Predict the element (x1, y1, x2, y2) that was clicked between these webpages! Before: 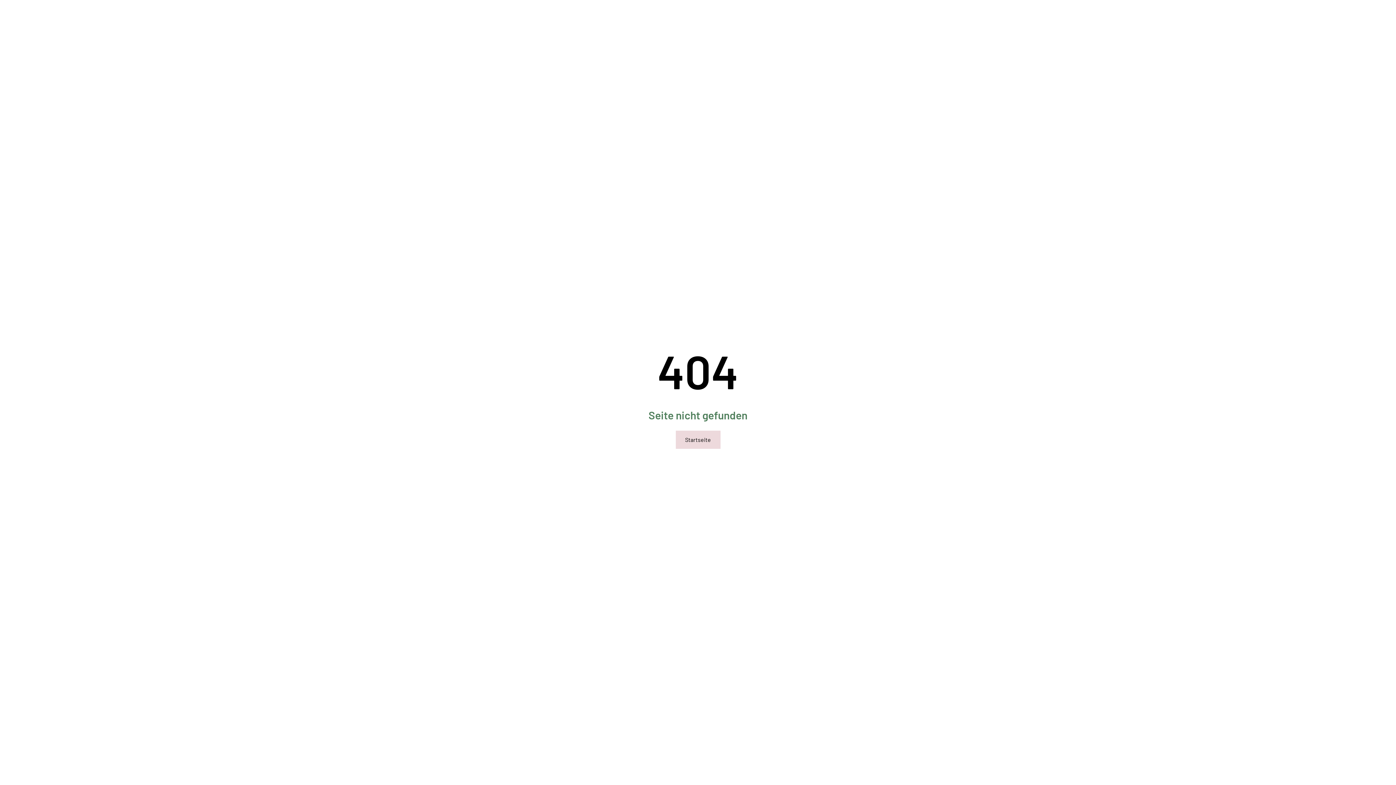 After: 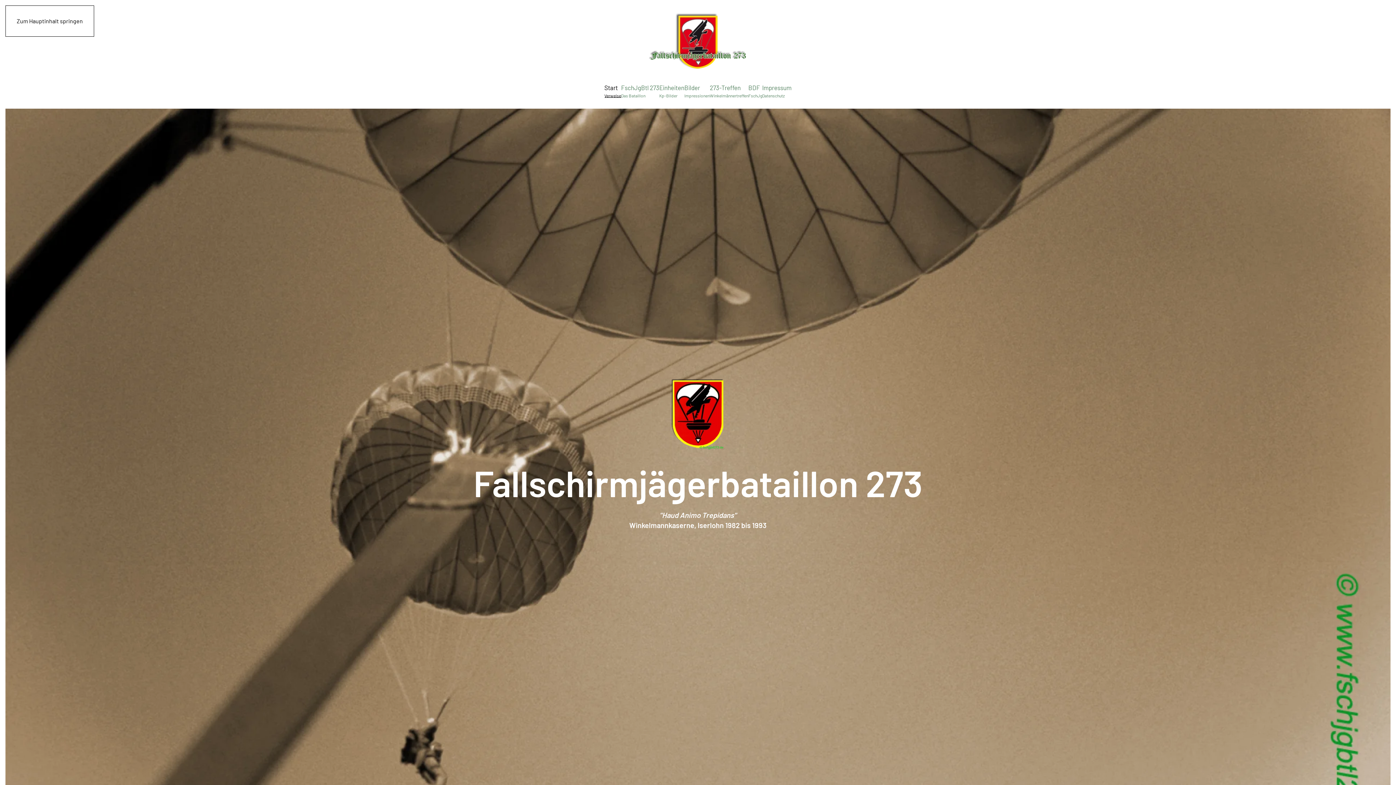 Action: bbox: (675, 430, 720, 448) label: Startseite